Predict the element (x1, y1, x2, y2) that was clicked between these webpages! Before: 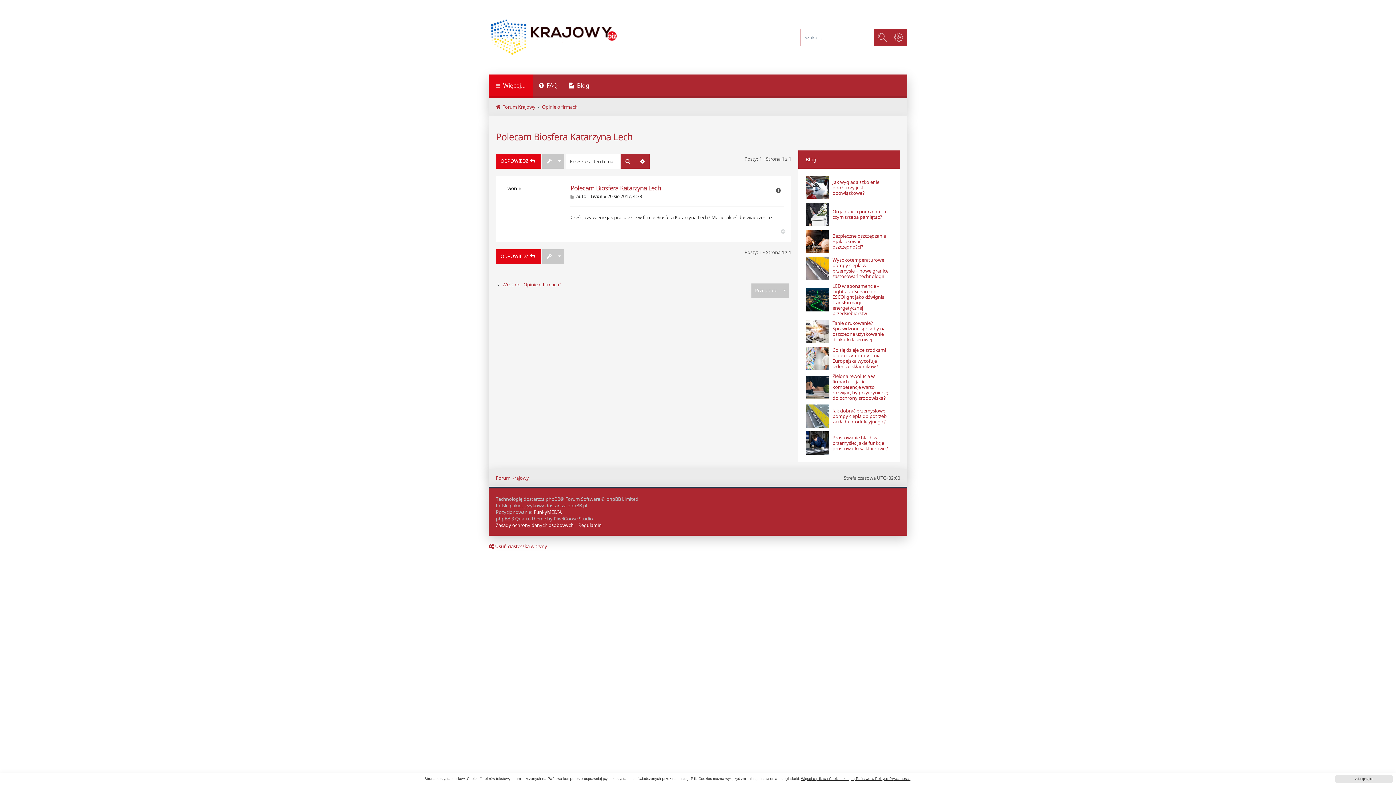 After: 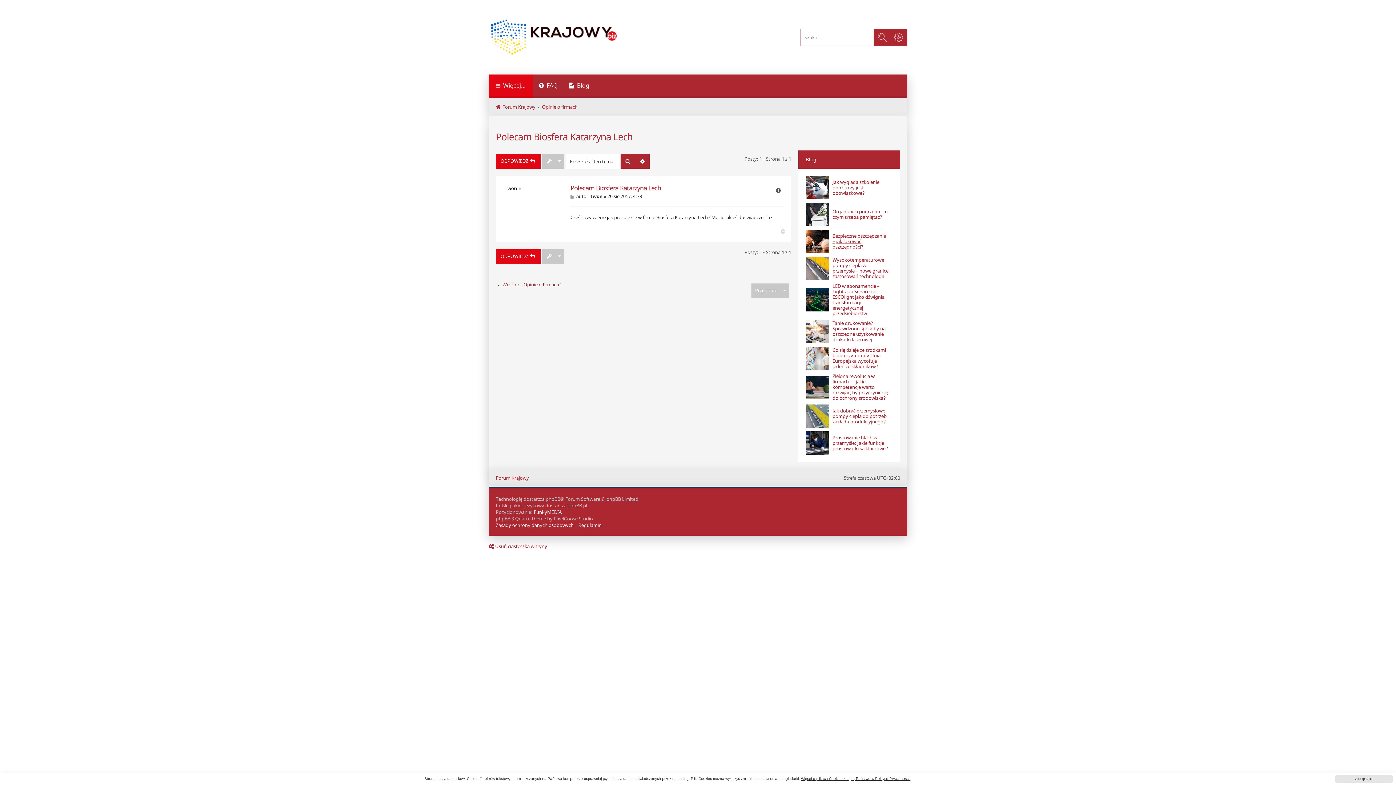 Action: bbox: (832, 233, 889, 249) label: Bezpieczne oszczędzanie – jak lokować oszczędności?